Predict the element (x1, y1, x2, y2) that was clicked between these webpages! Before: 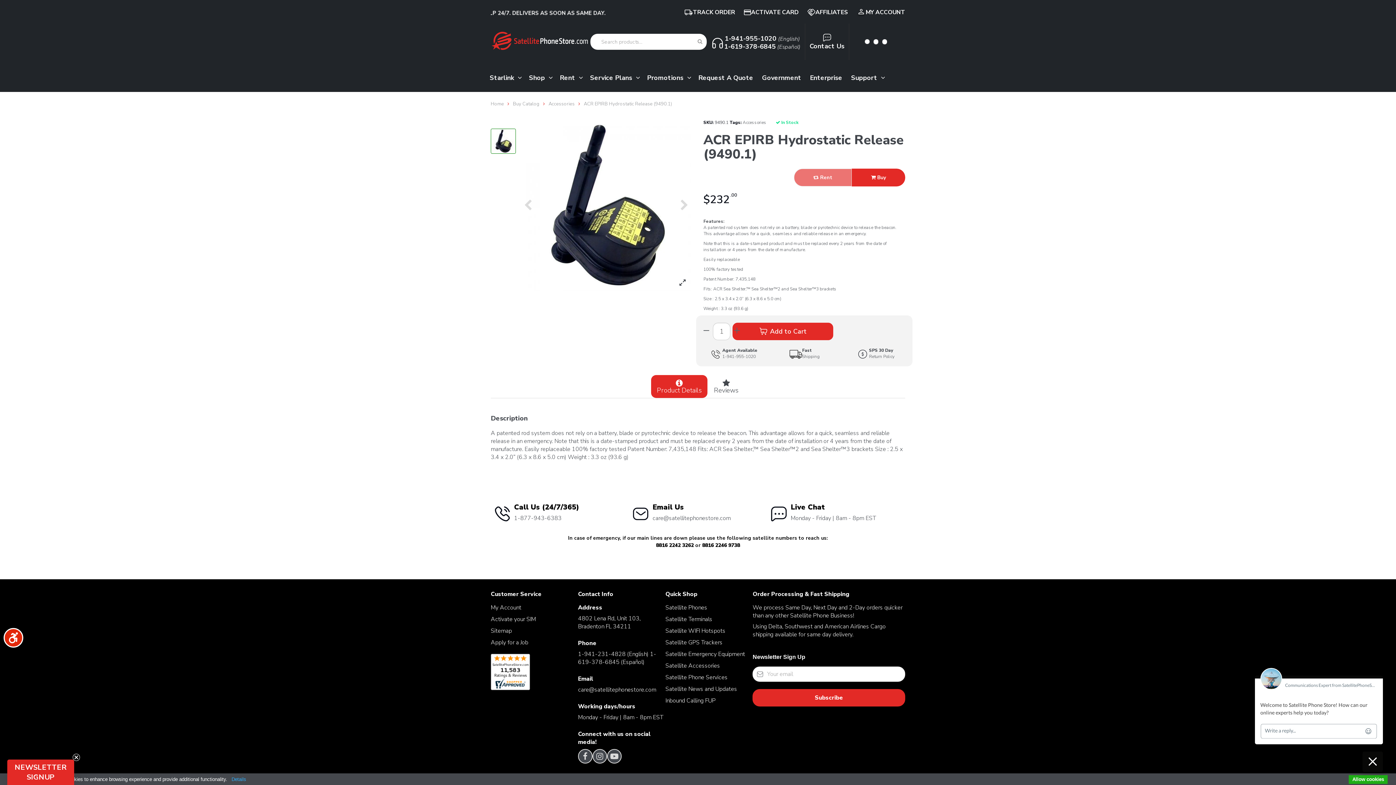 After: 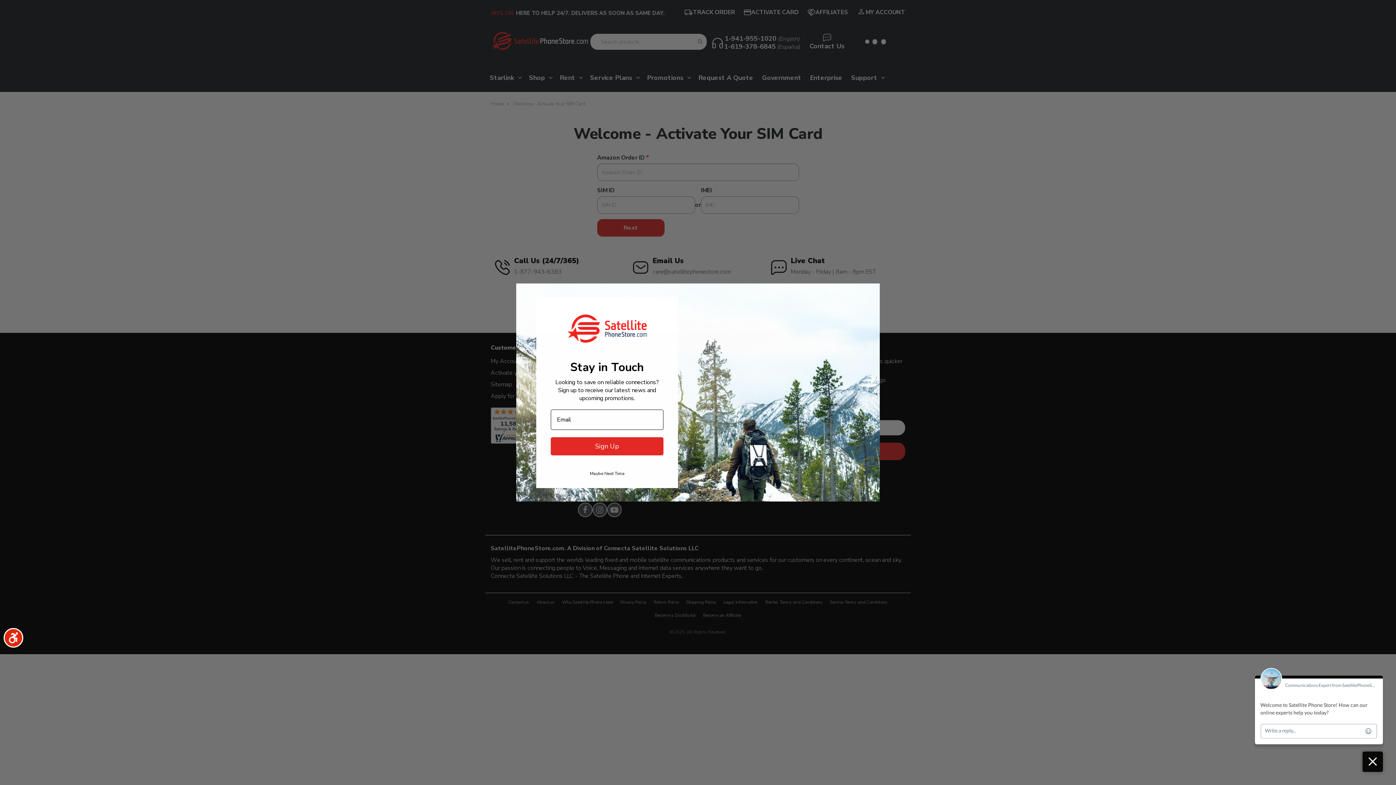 Action: label: ACTIVATE CARD bbox: (744, 8, 798, 16)